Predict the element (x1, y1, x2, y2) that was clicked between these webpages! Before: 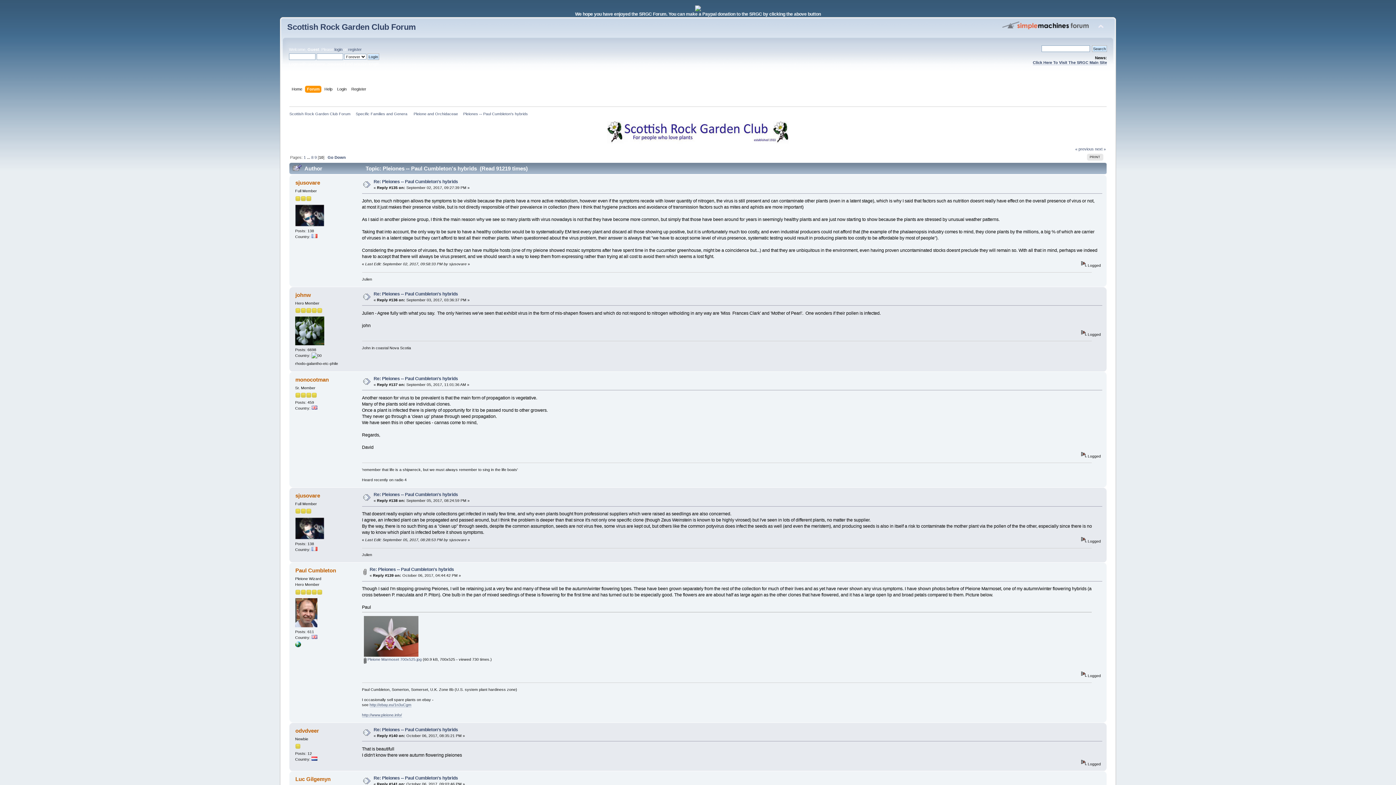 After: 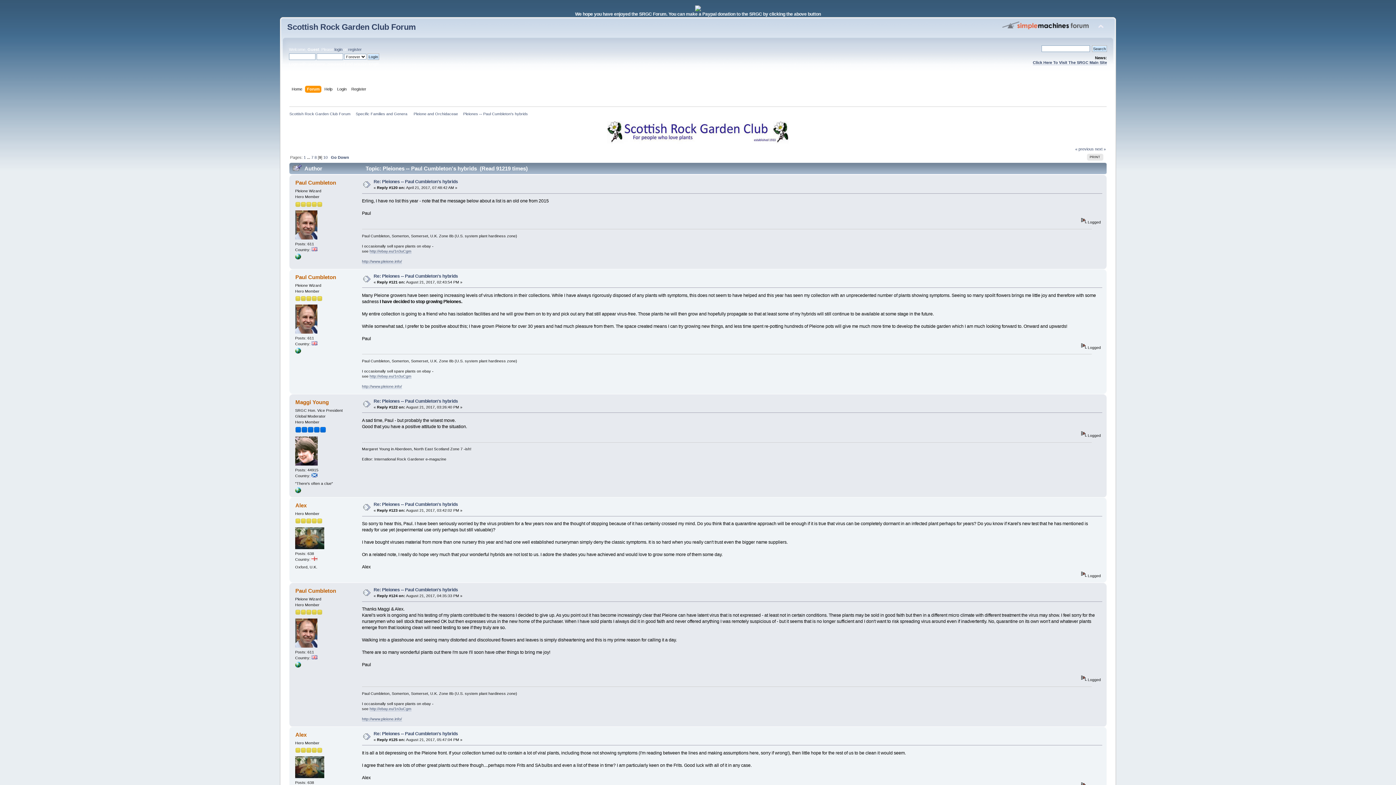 Action: label: 9 bbox: (314, 155, 316, 159)